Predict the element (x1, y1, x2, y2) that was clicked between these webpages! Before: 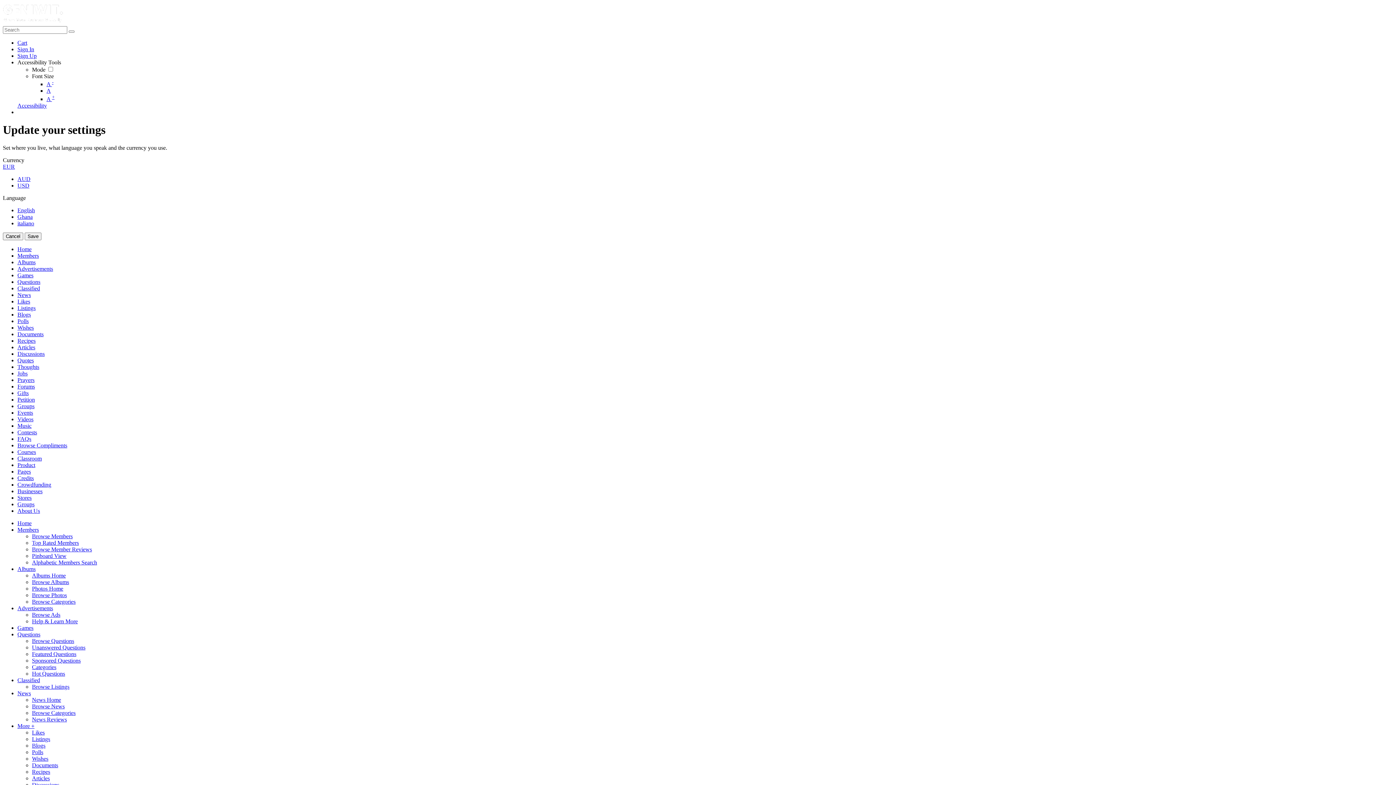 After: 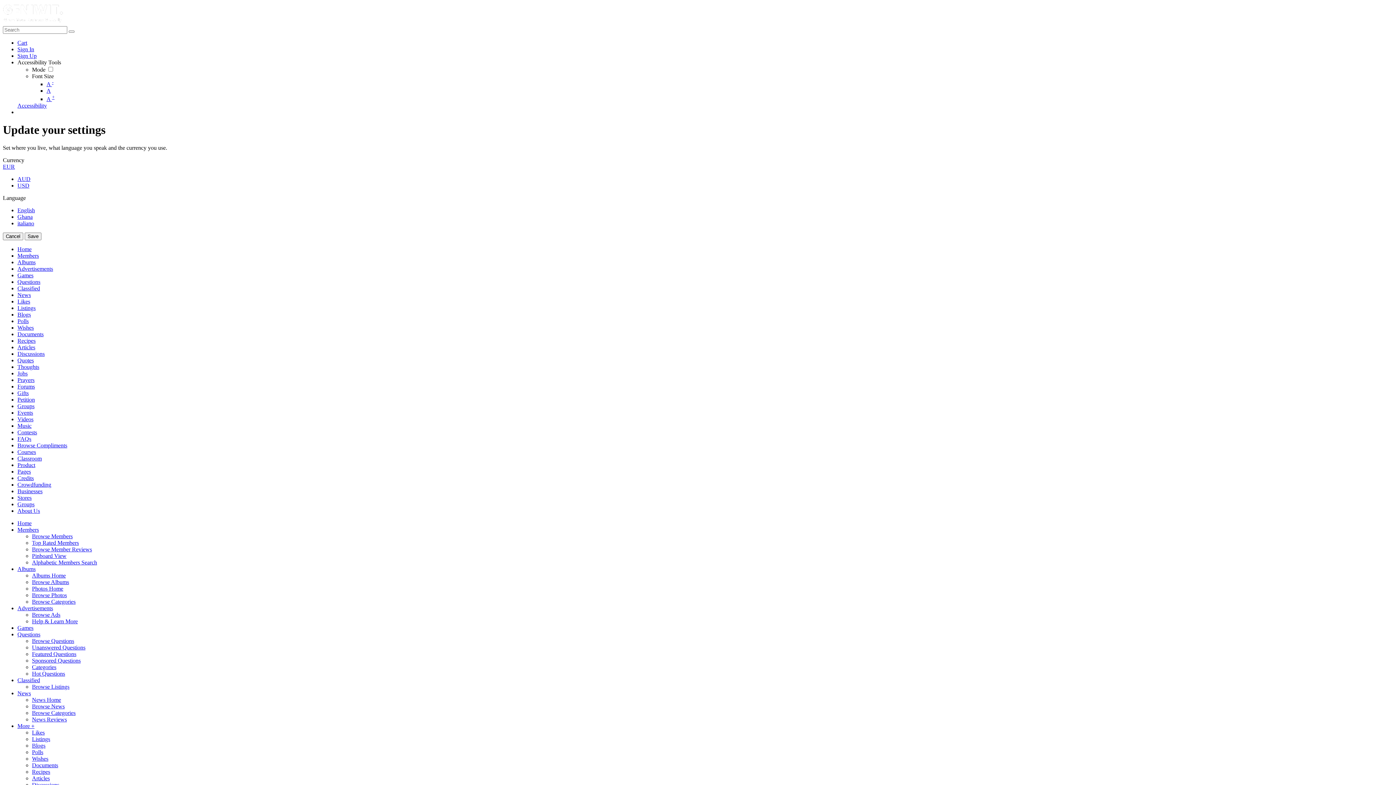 Action: bbox: (2, 163, 14, 169) label: EUR